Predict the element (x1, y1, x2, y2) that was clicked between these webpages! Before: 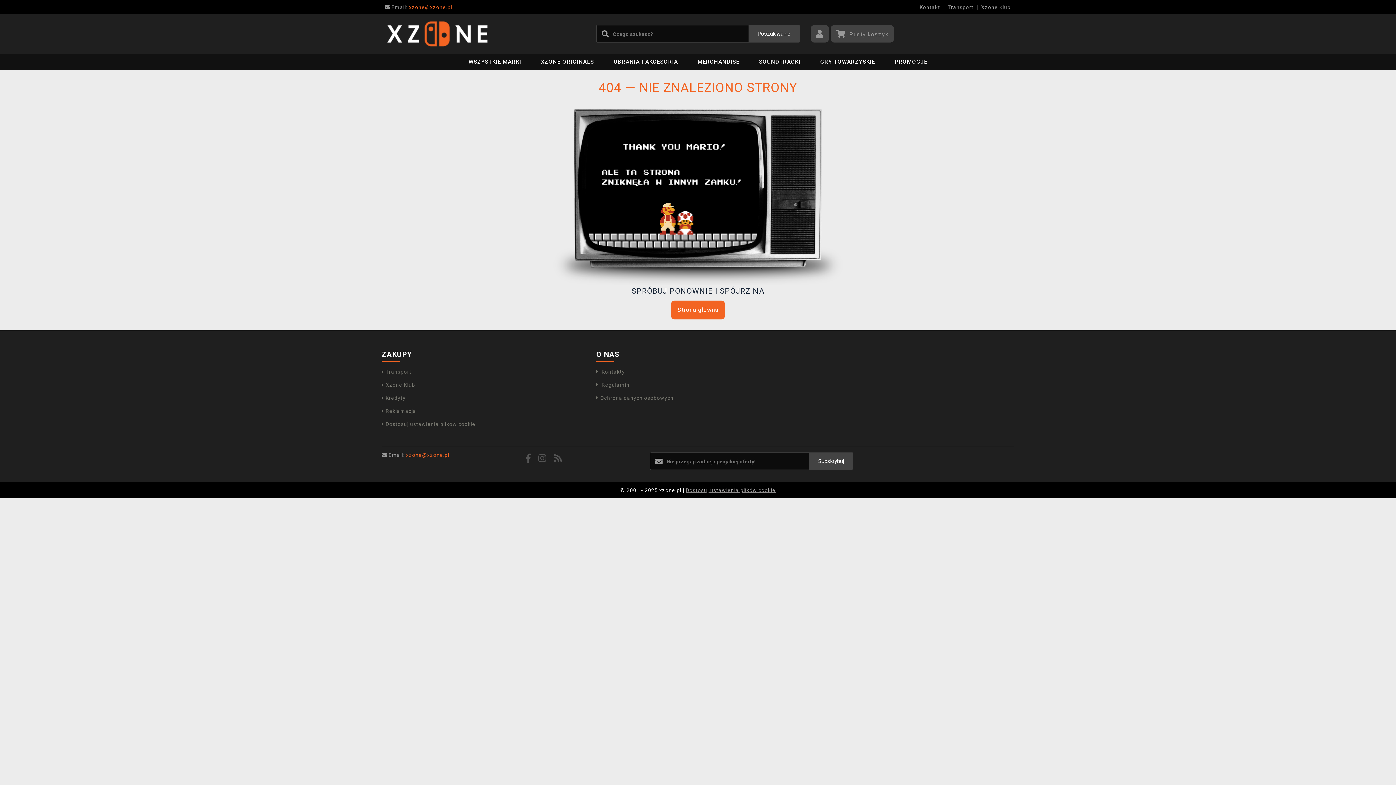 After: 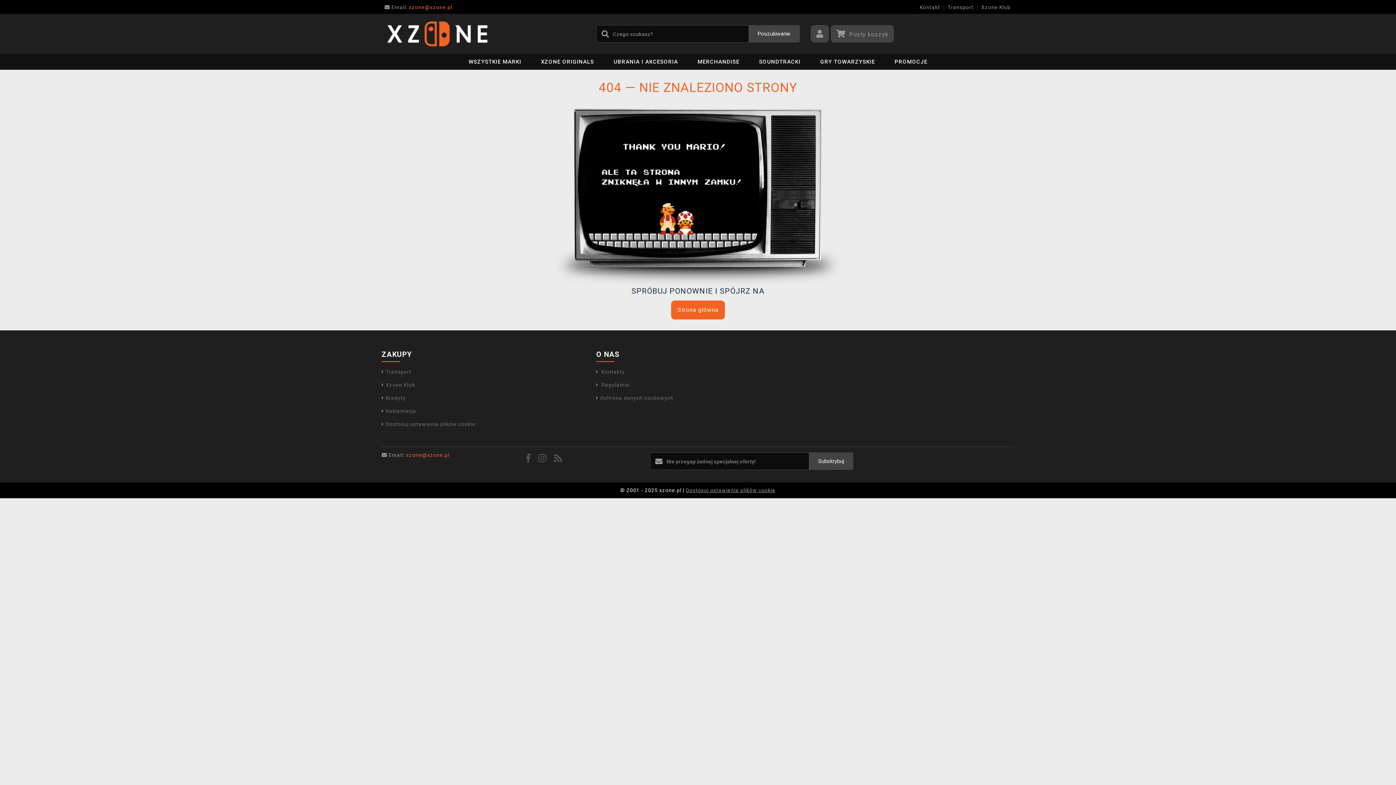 Action: bbox: (686, 487, 775, 493) label: Dostosuj ustawienia plików cookie